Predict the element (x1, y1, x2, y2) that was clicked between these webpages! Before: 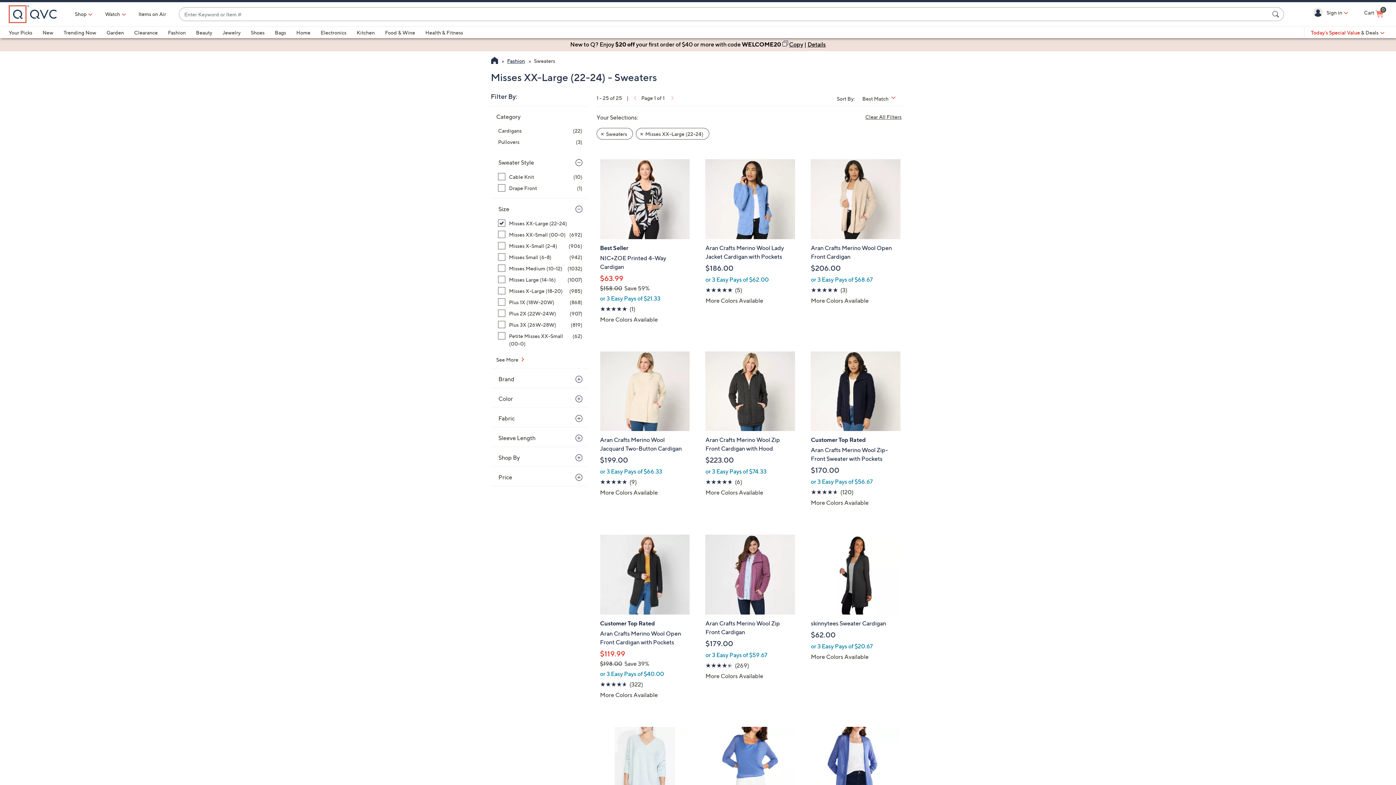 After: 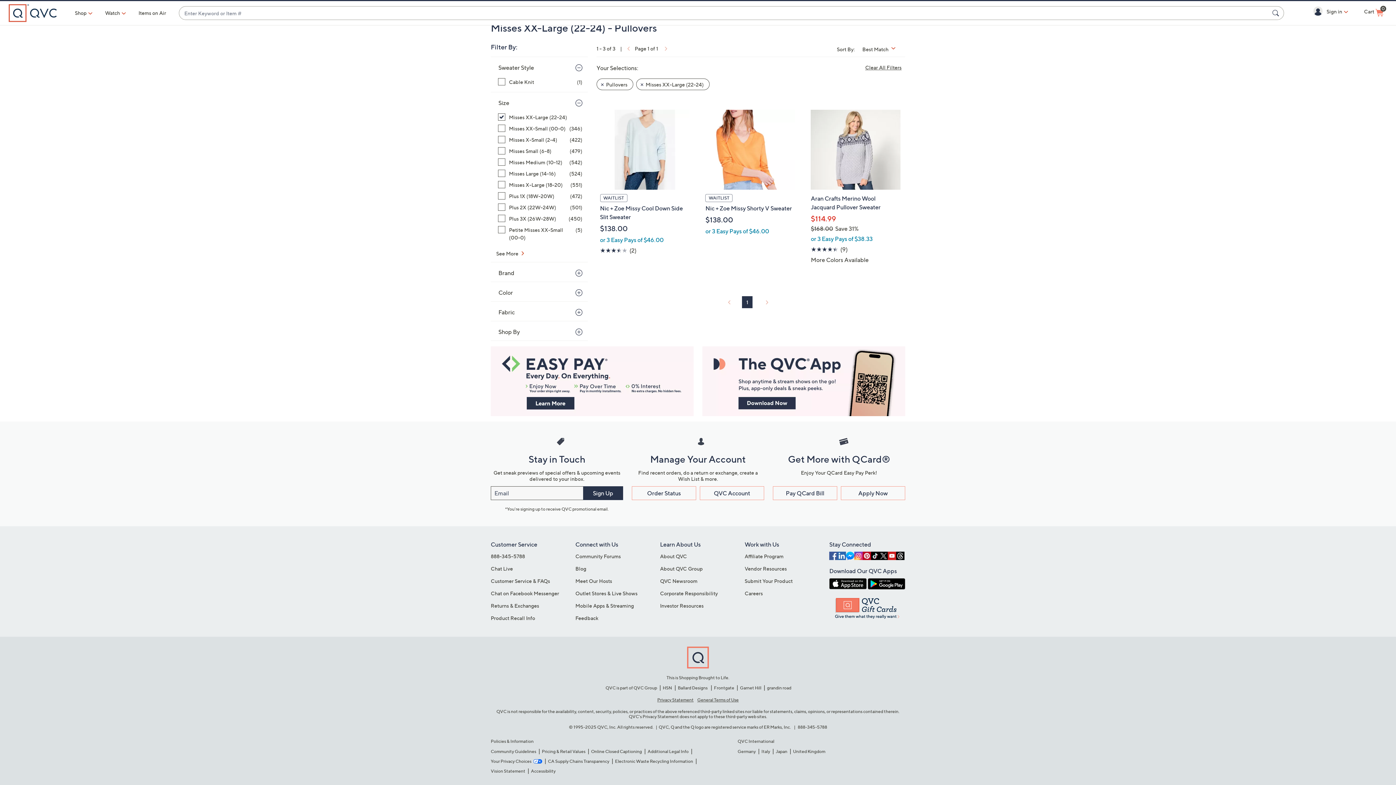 Action: label: Pullovers, 3 items bbox: (498, 138, 582, 145)